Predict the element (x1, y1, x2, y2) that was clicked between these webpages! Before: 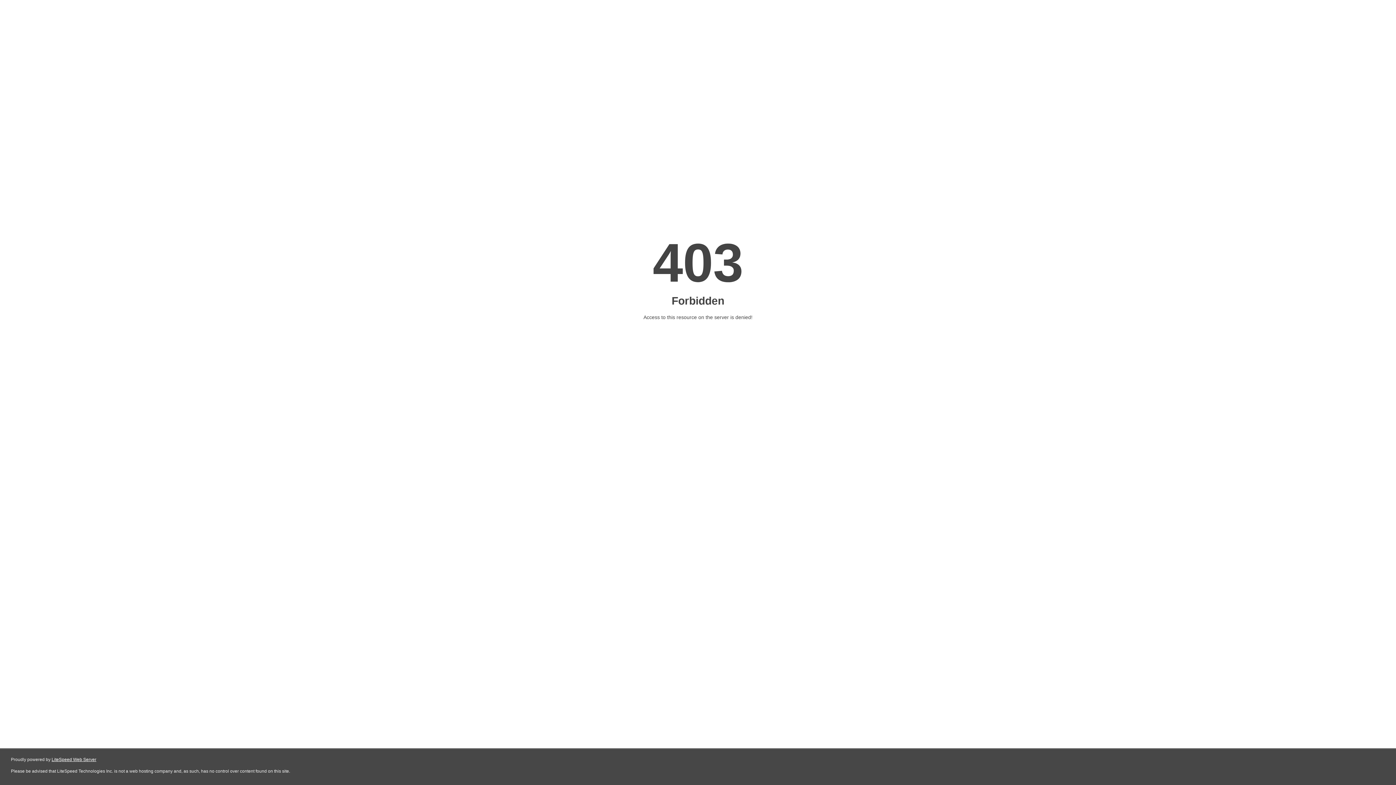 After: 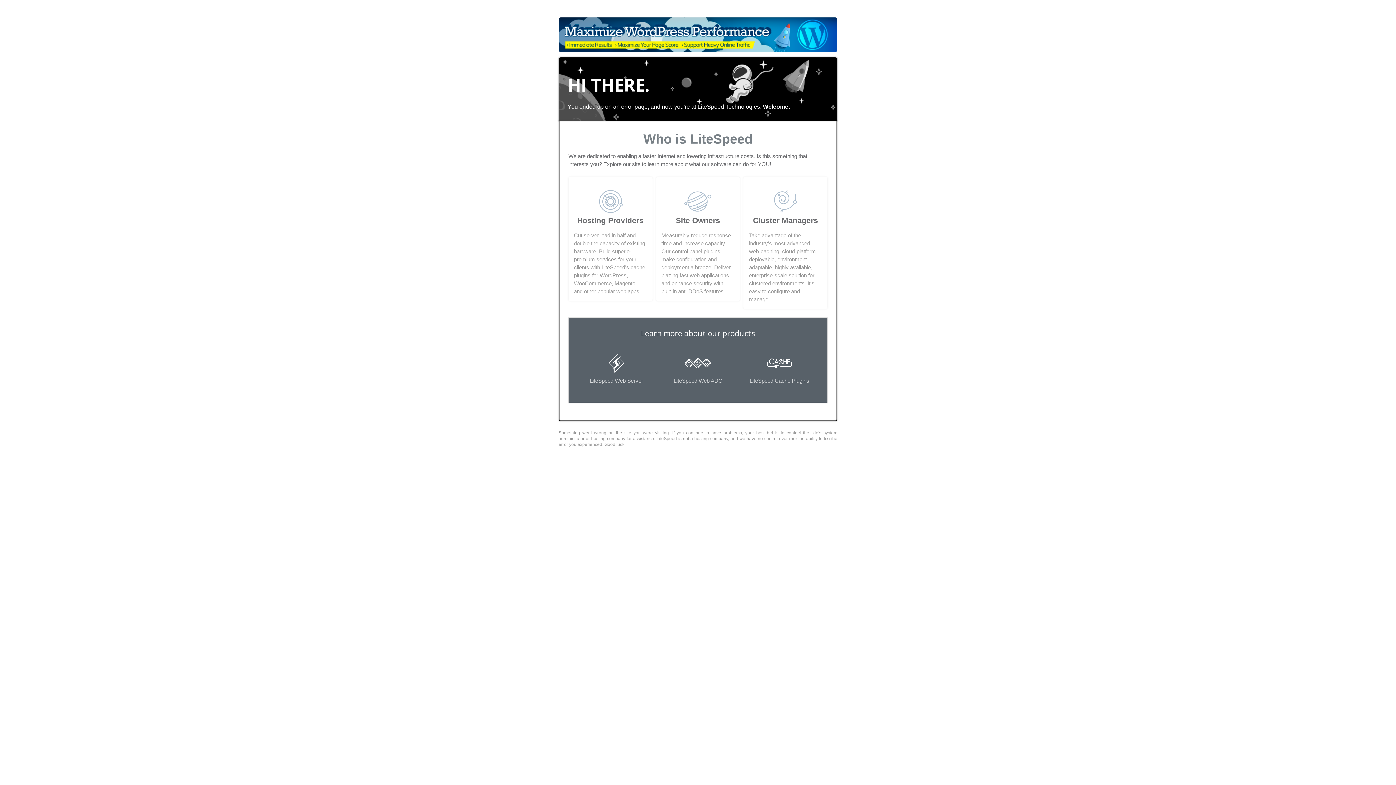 Action: label: LiteSpeed Web Server bbox: (51, 757, 96, 762)